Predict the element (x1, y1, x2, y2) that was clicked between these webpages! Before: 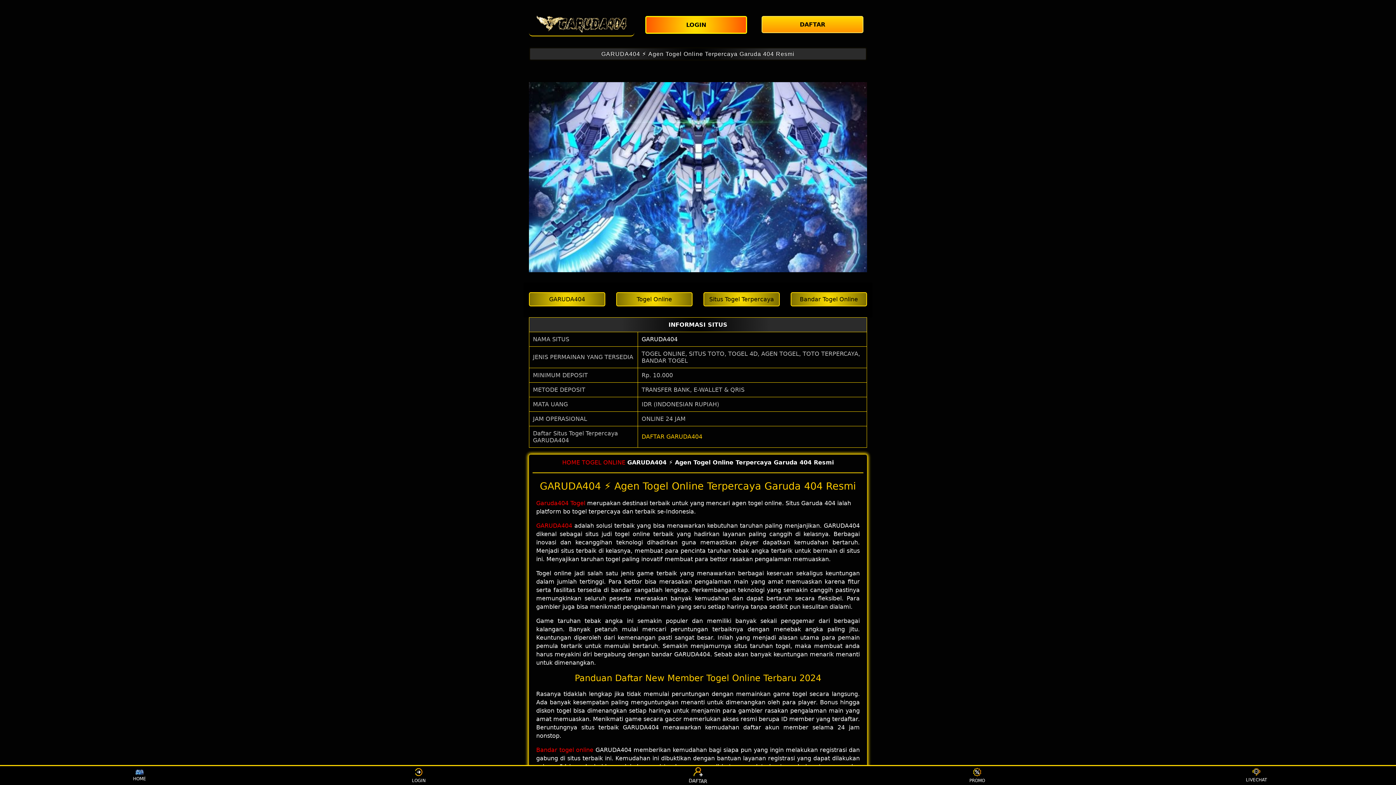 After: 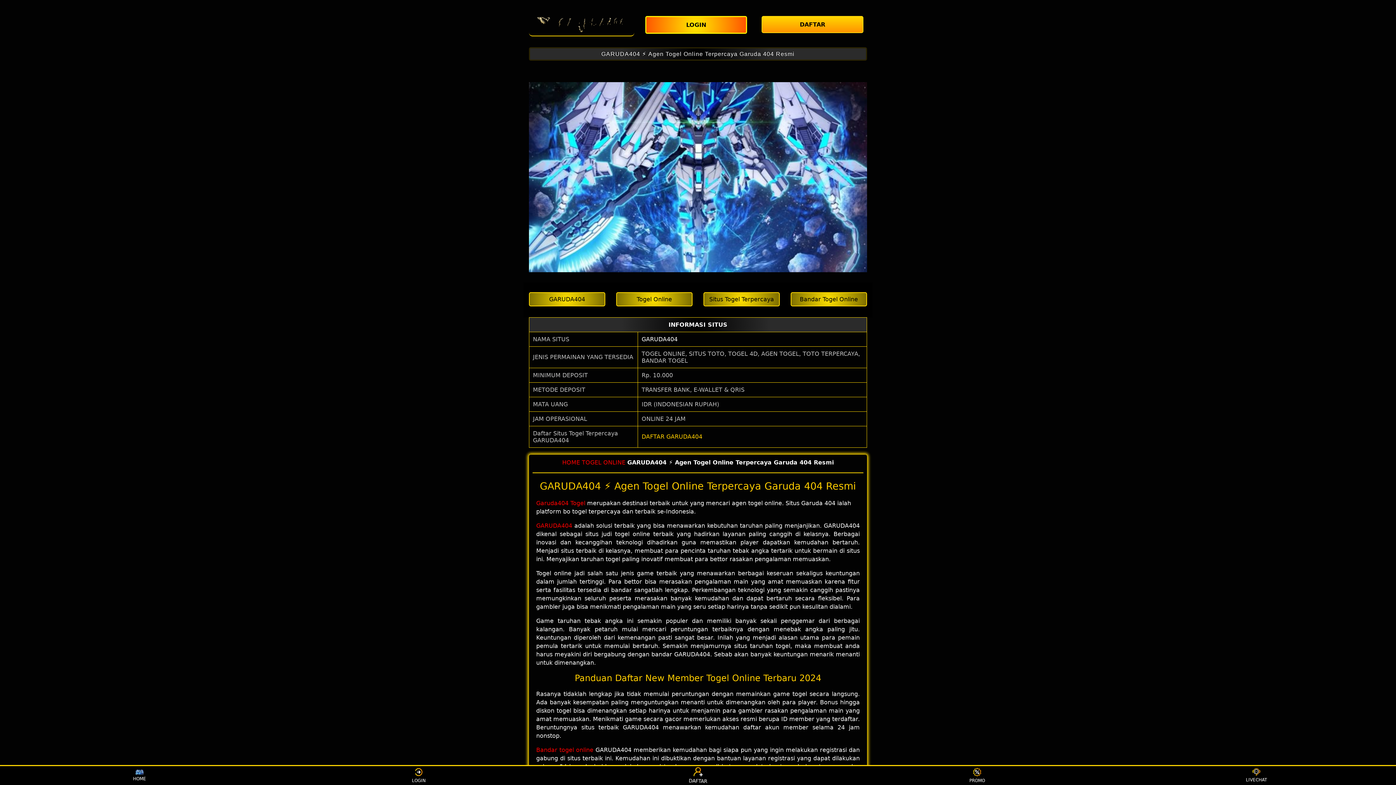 Action: bbox: (562, 459, 580, 466) label: HOME